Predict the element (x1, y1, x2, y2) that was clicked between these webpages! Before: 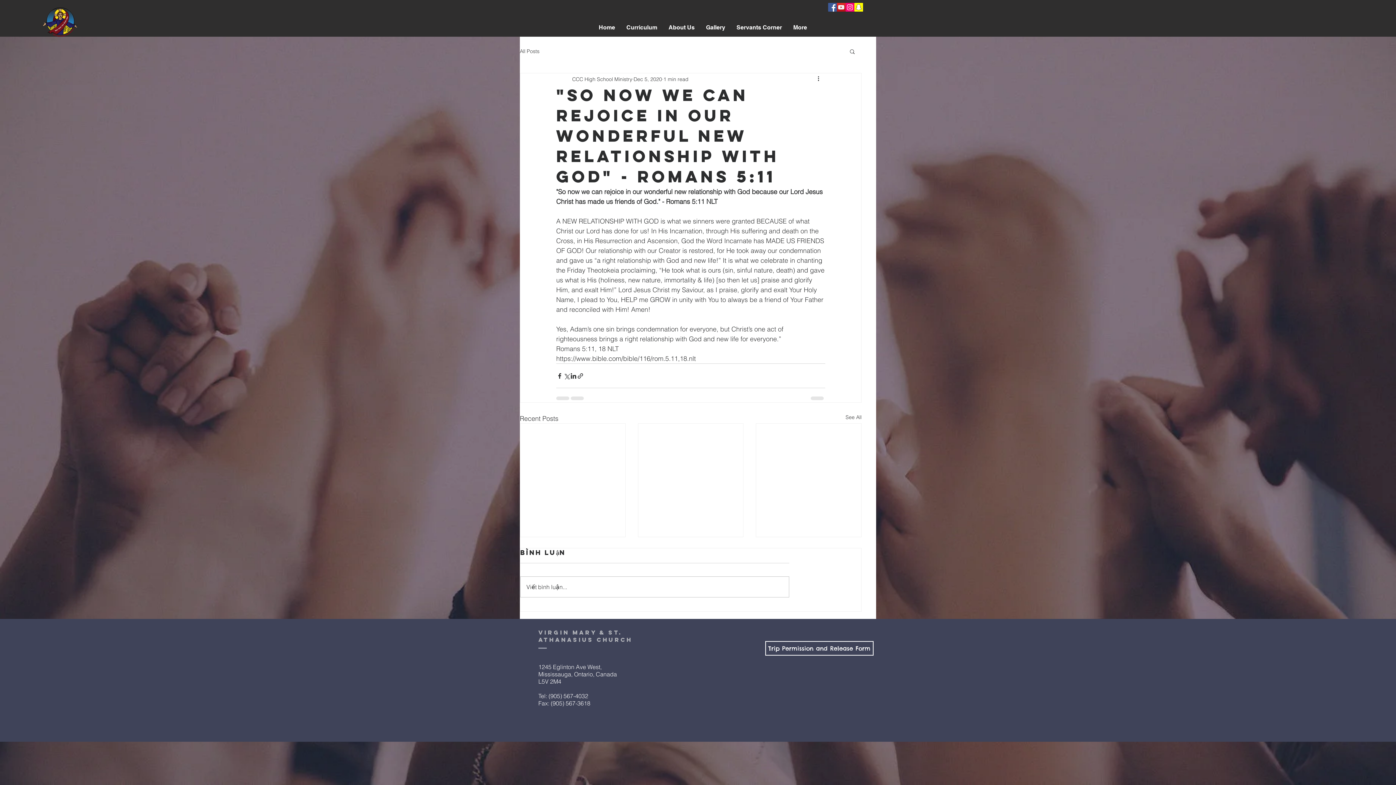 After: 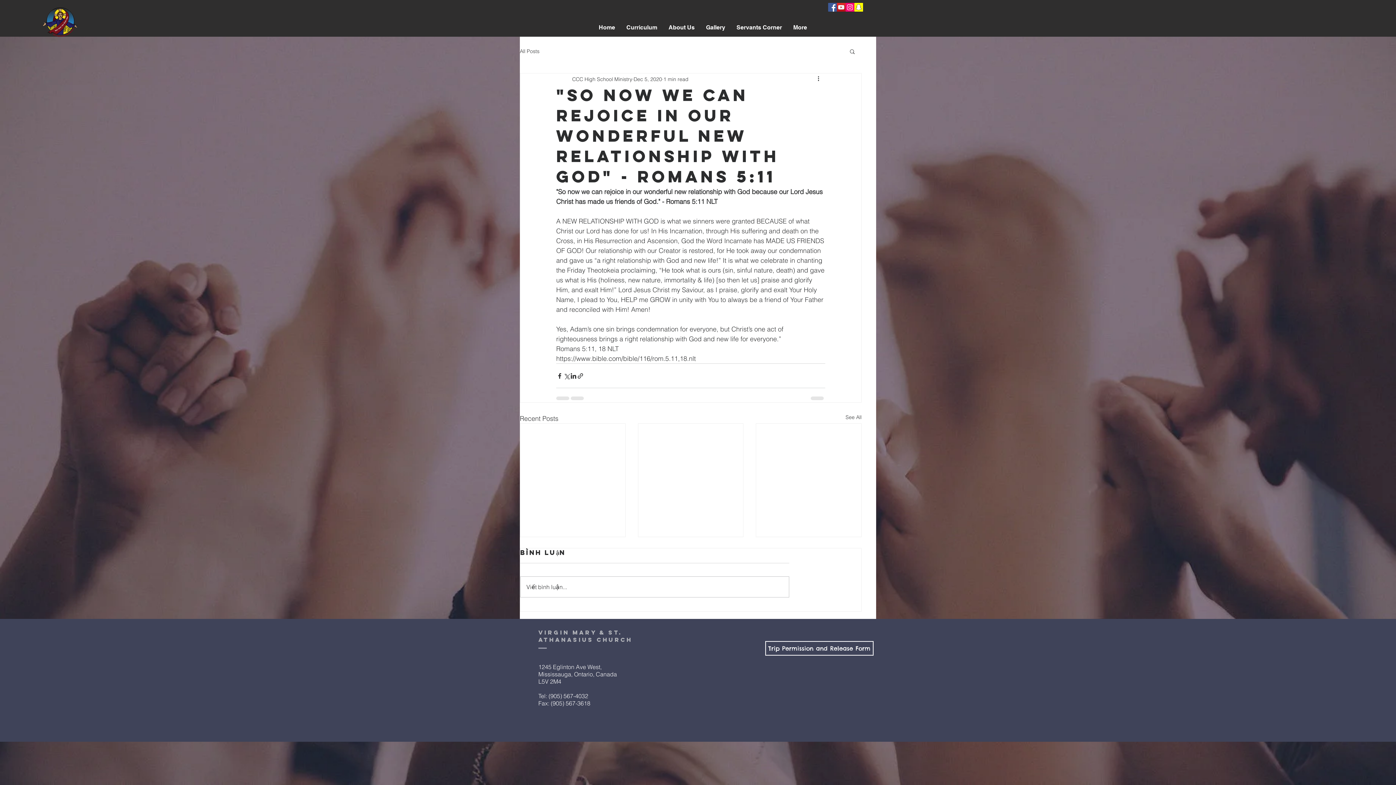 Action: label: Search bbox: (849, 48, 856, 54)